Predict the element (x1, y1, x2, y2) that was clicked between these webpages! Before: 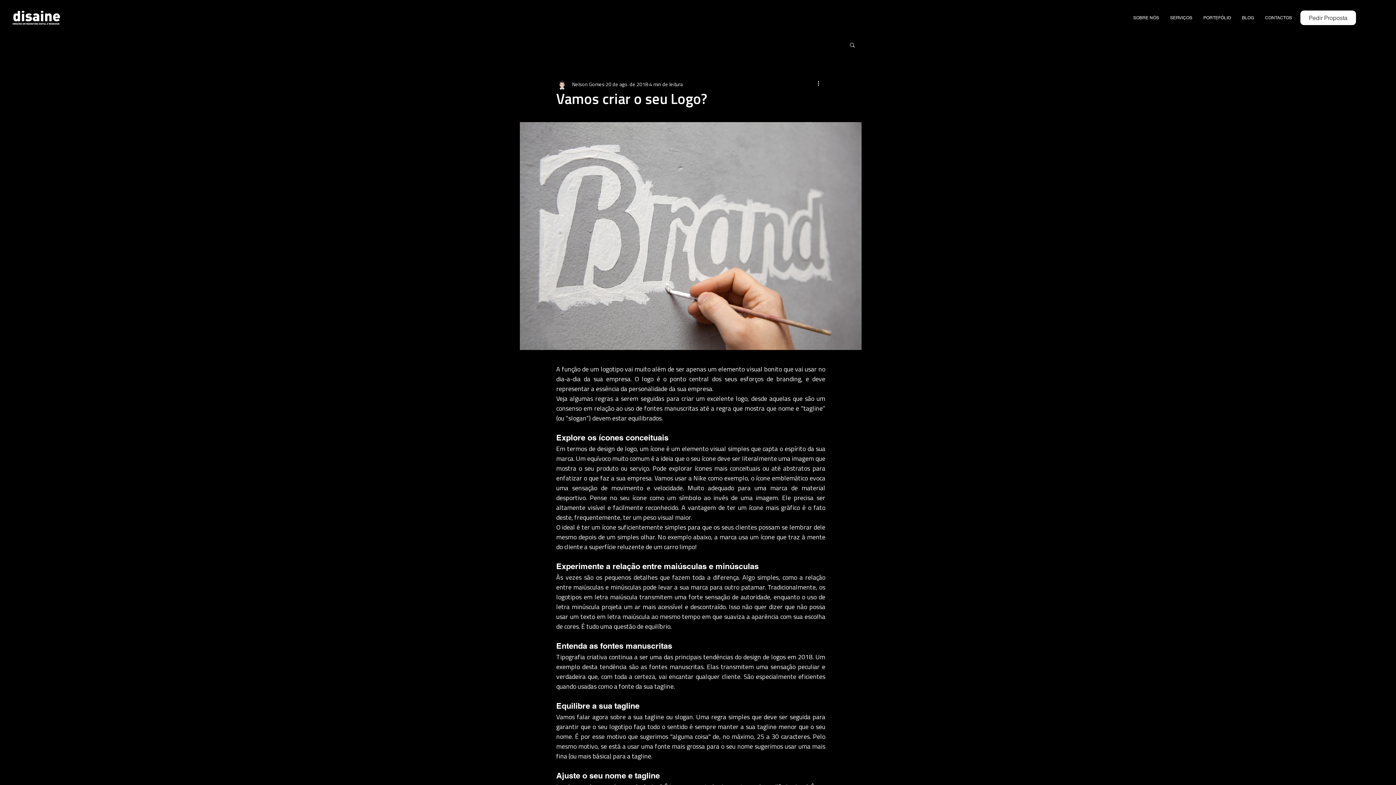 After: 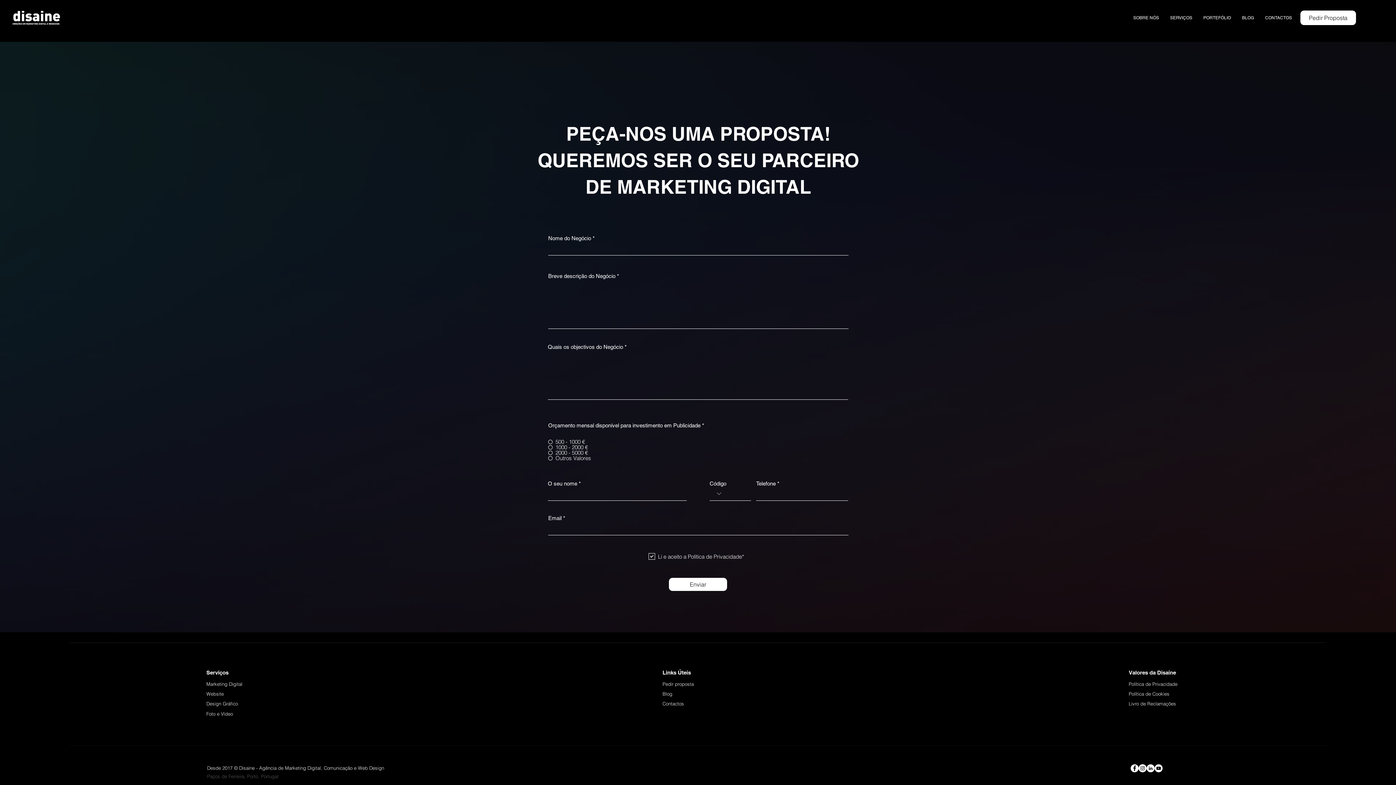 Action: label: Pedir Proposta bbox: (1300, 10, 1356, 25)